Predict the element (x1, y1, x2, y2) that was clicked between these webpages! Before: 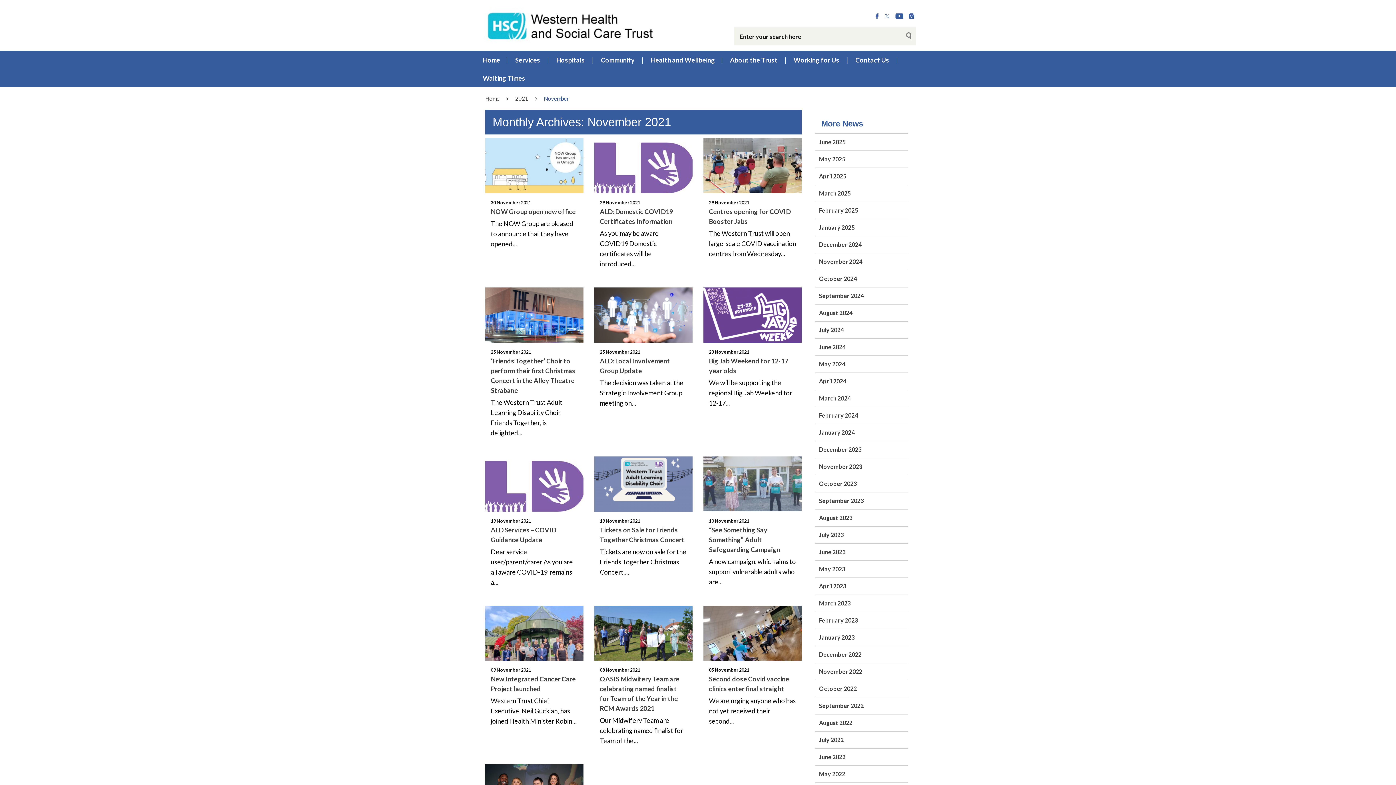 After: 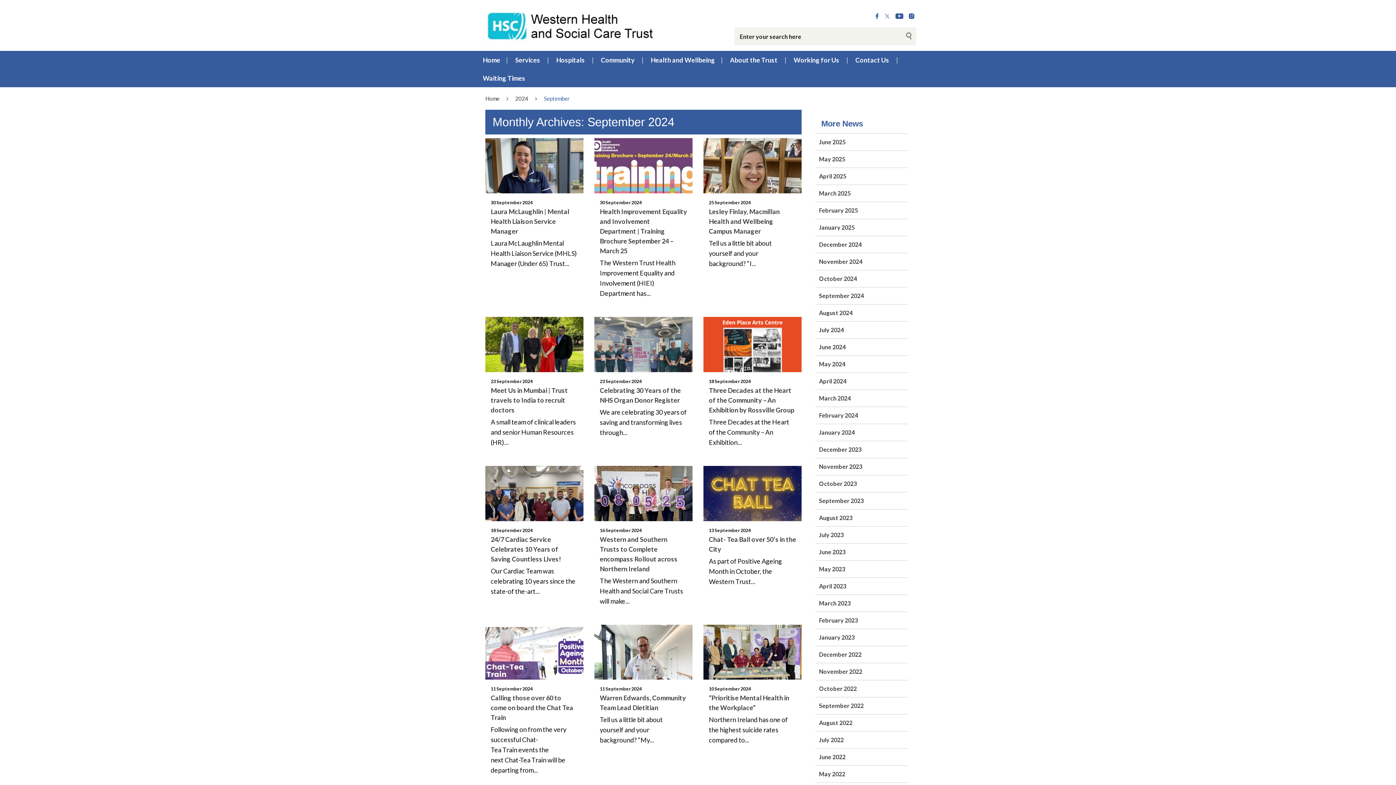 Action: bbox: (819, 292, 864, 299) label: September 2024